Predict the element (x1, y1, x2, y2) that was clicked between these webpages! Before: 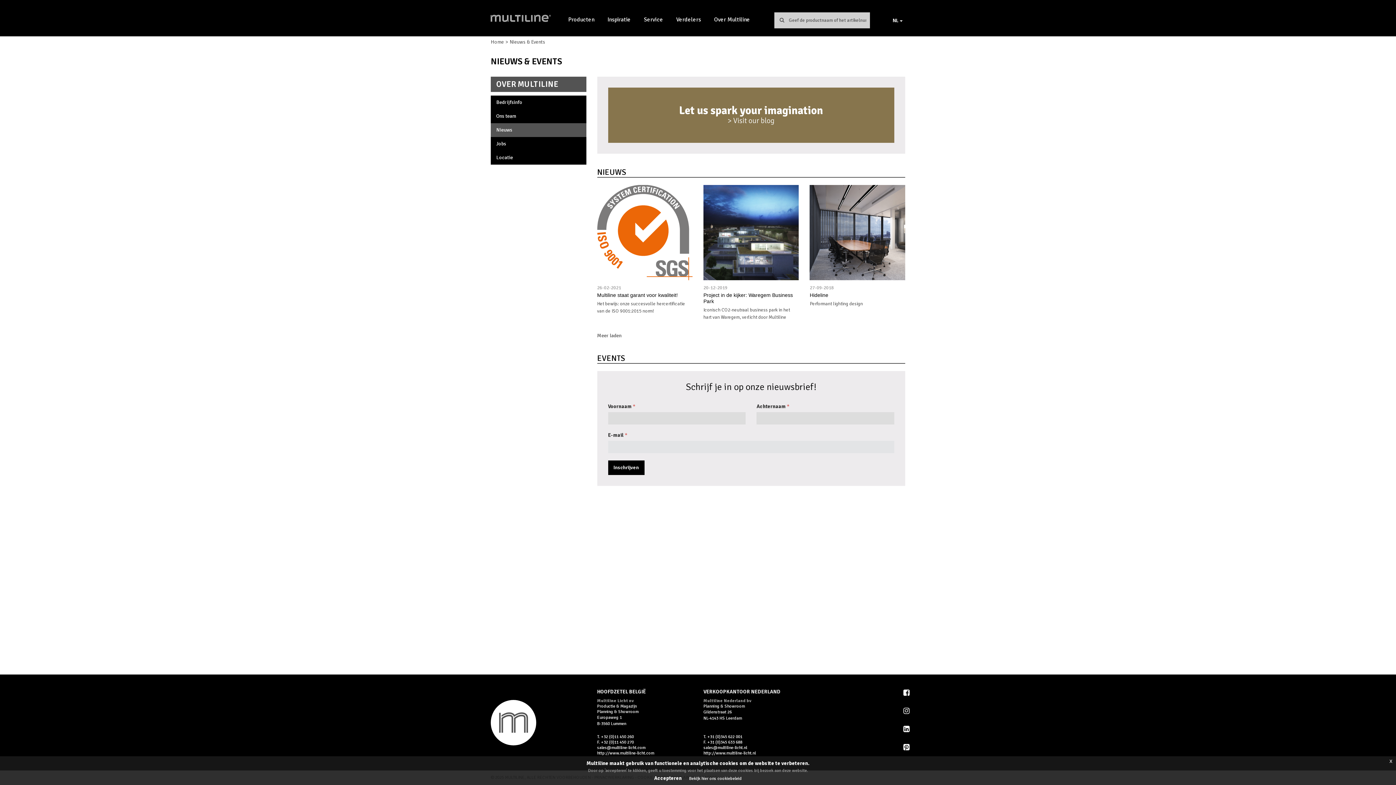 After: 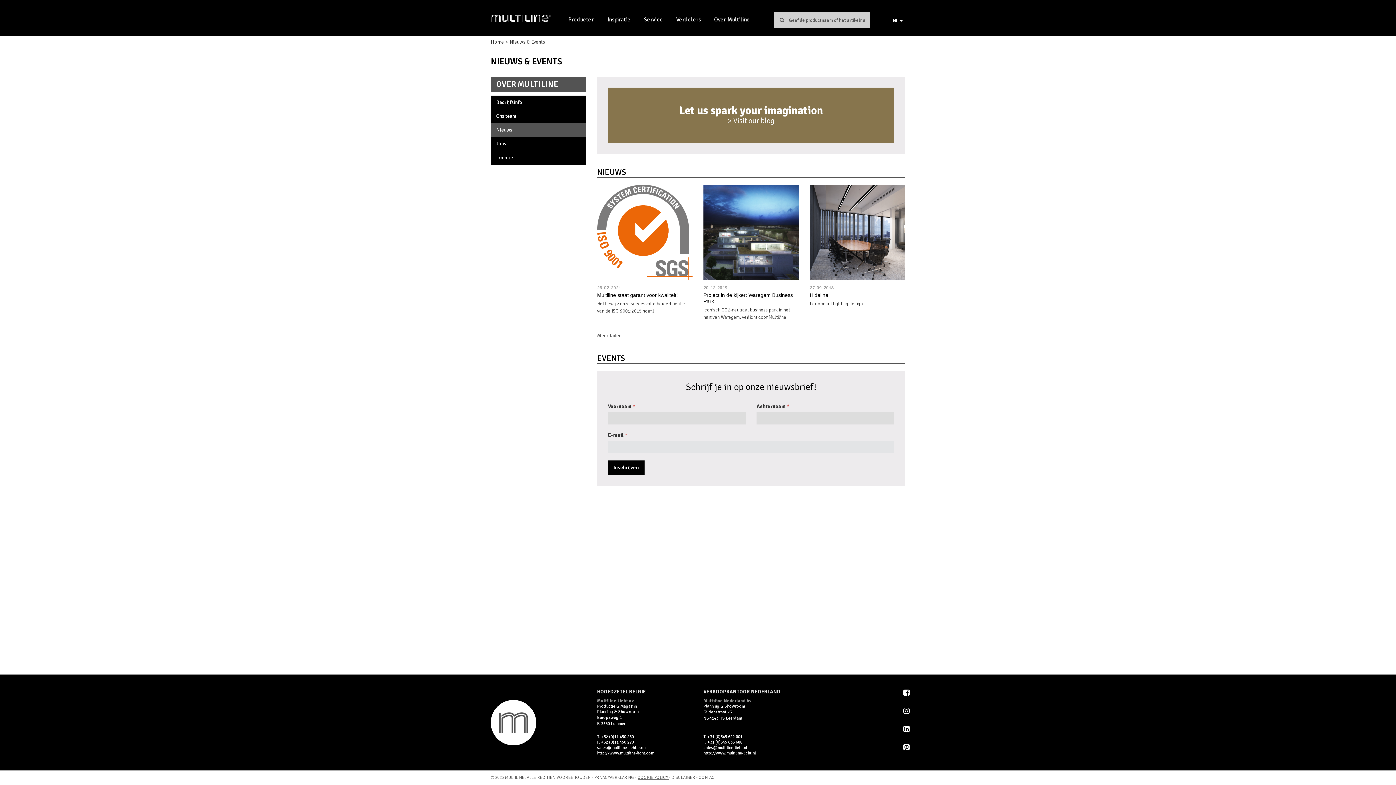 Action: bbox: (654, 775, 682, 781) label: Accepteren